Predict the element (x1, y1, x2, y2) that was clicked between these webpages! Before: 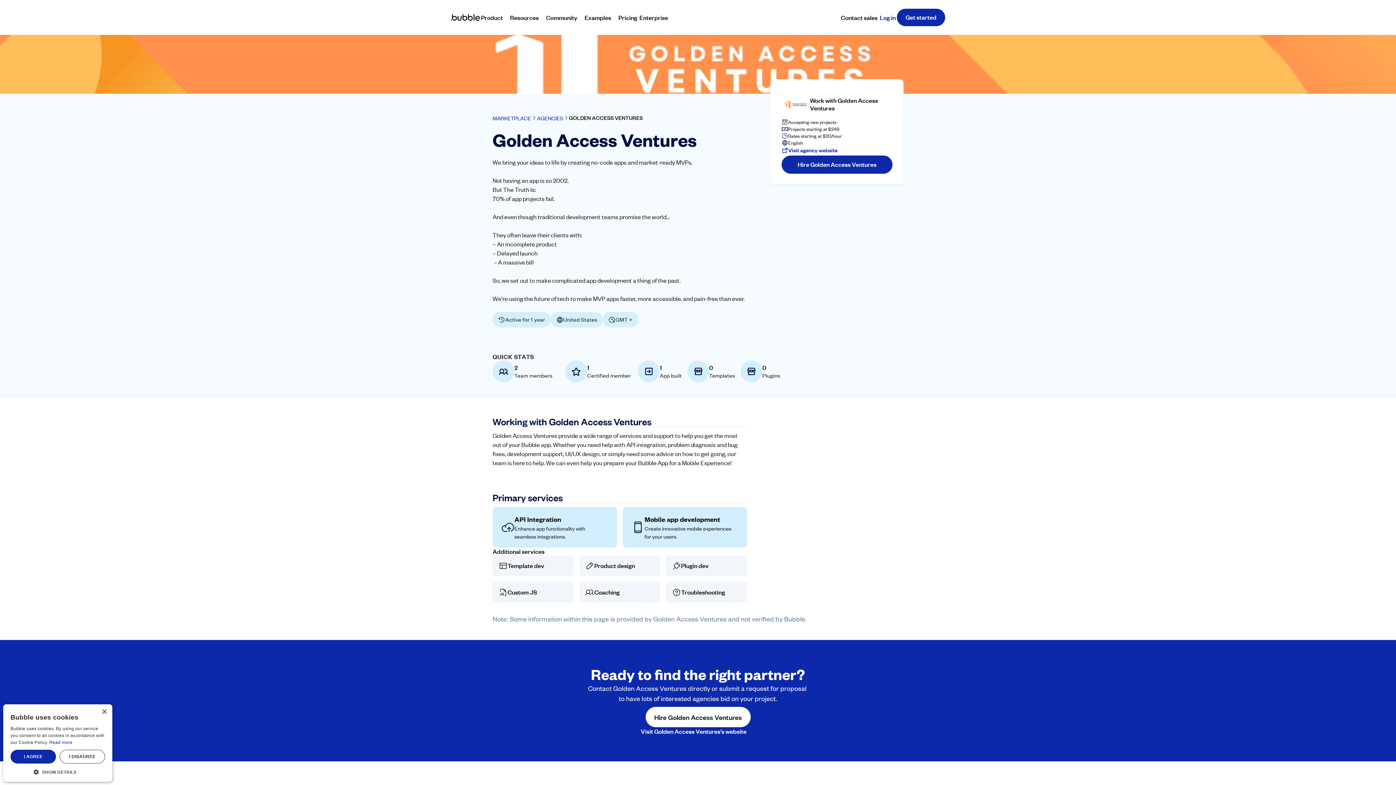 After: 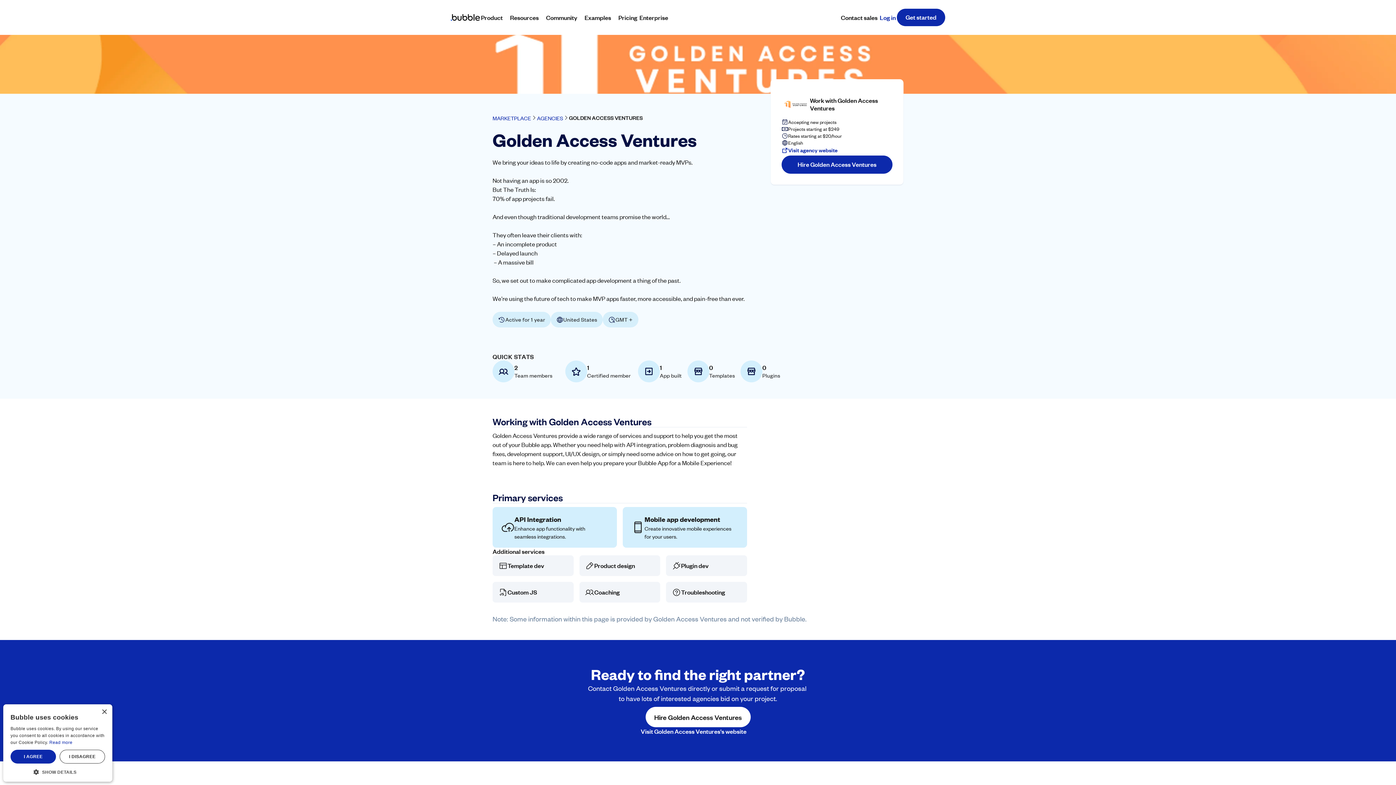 Action: bbox: (563, 114, 569, 120)